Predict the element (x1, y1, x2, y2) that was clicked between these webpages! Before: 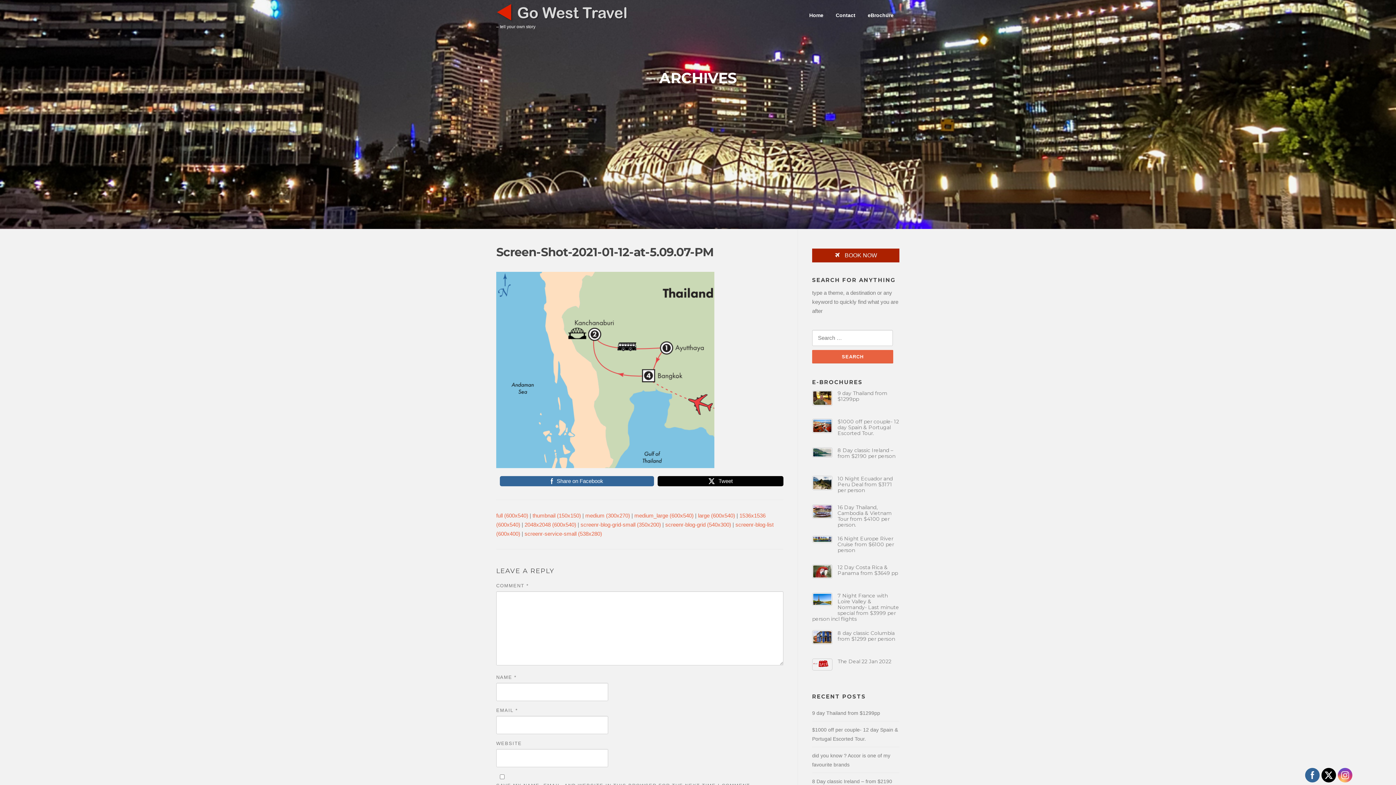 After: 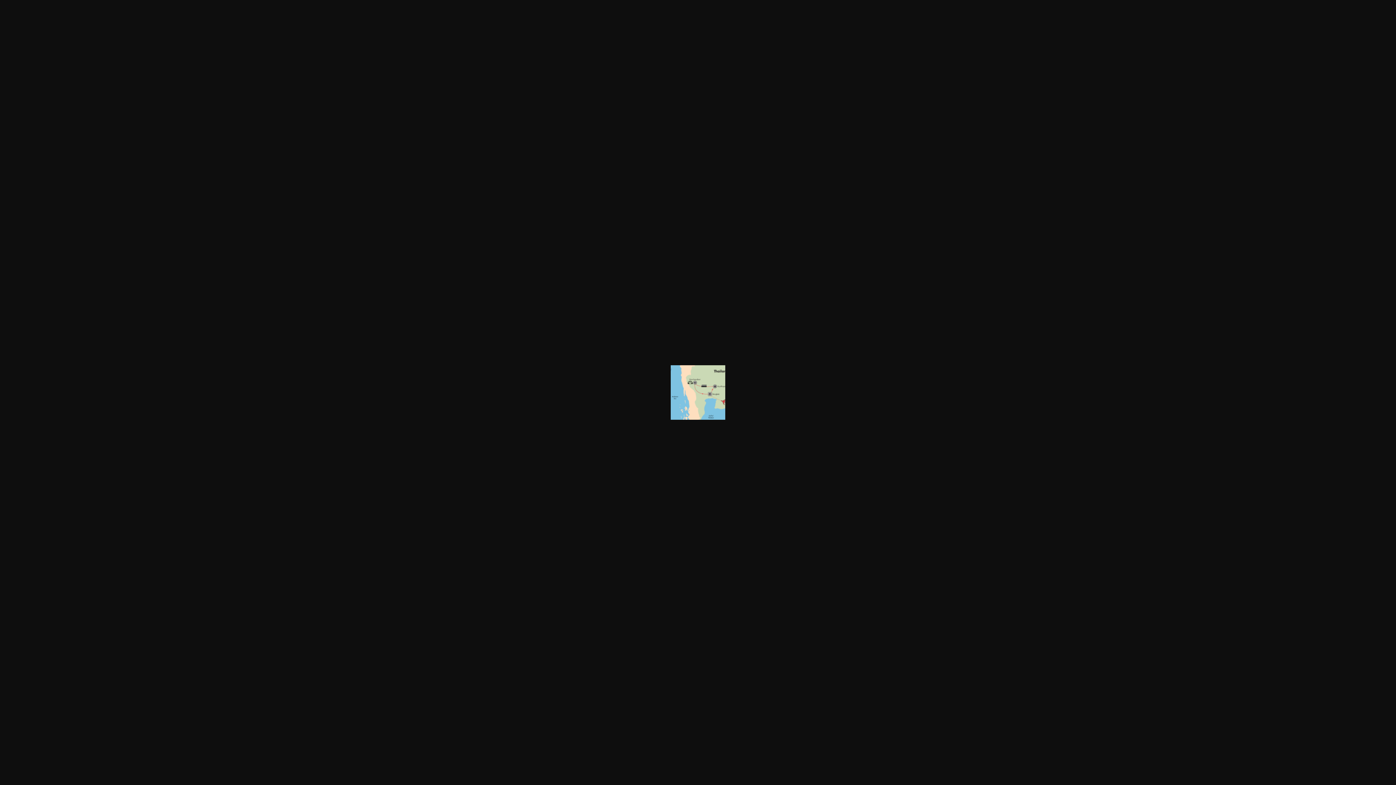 Action: bbox: (532, 512, 581, 518) label: thumbnail (150x150)